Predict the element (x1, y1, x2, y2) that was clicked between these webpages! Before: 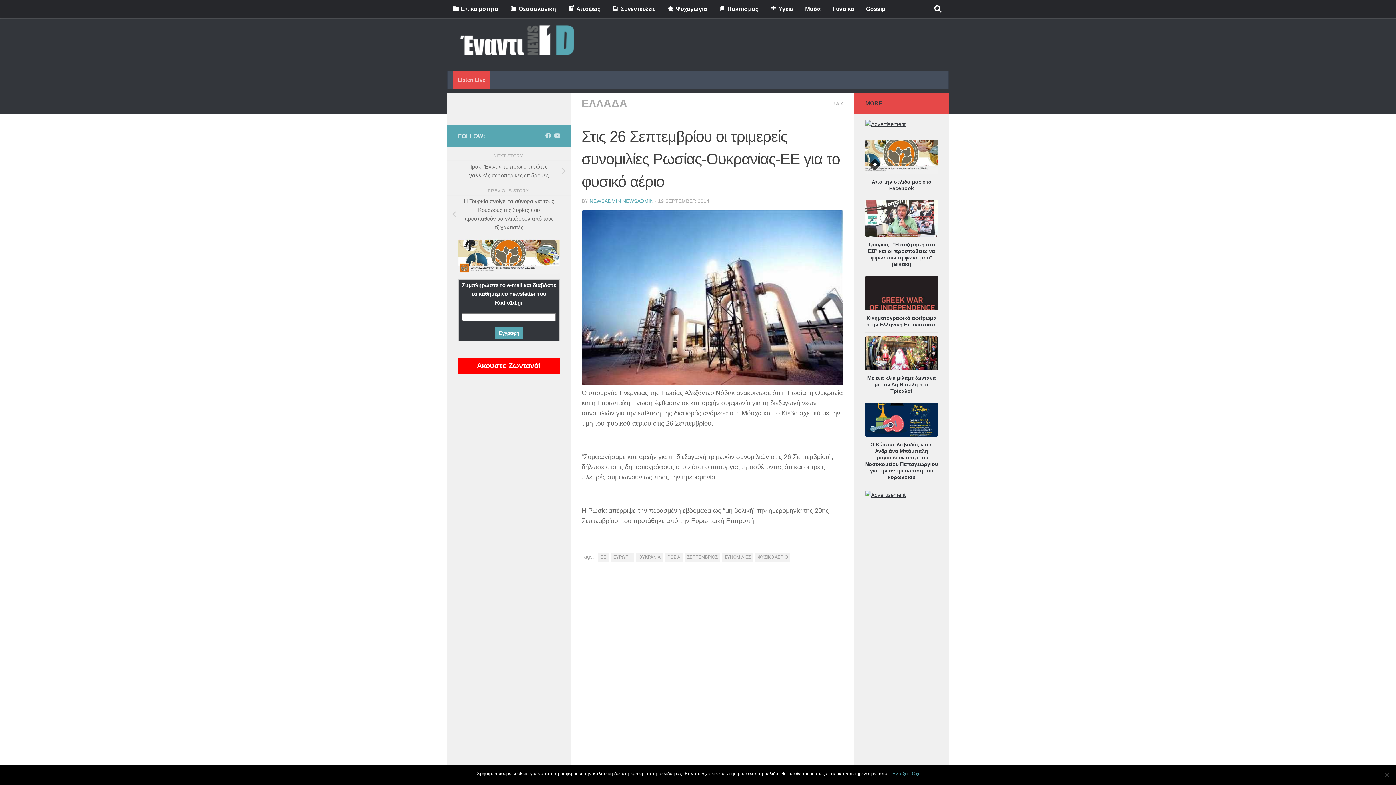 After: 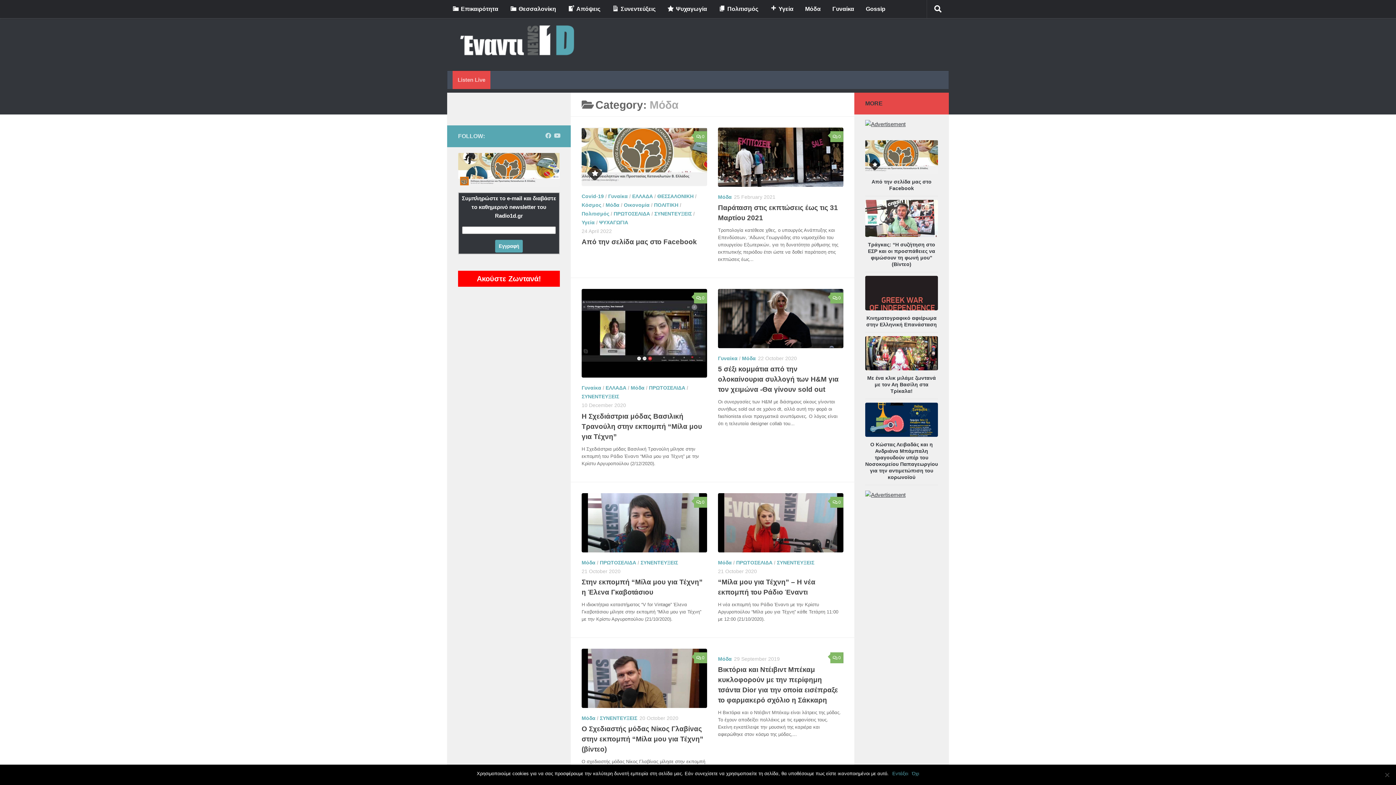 Action: label: Μόδα bbox: (800, 0, 826, 18)